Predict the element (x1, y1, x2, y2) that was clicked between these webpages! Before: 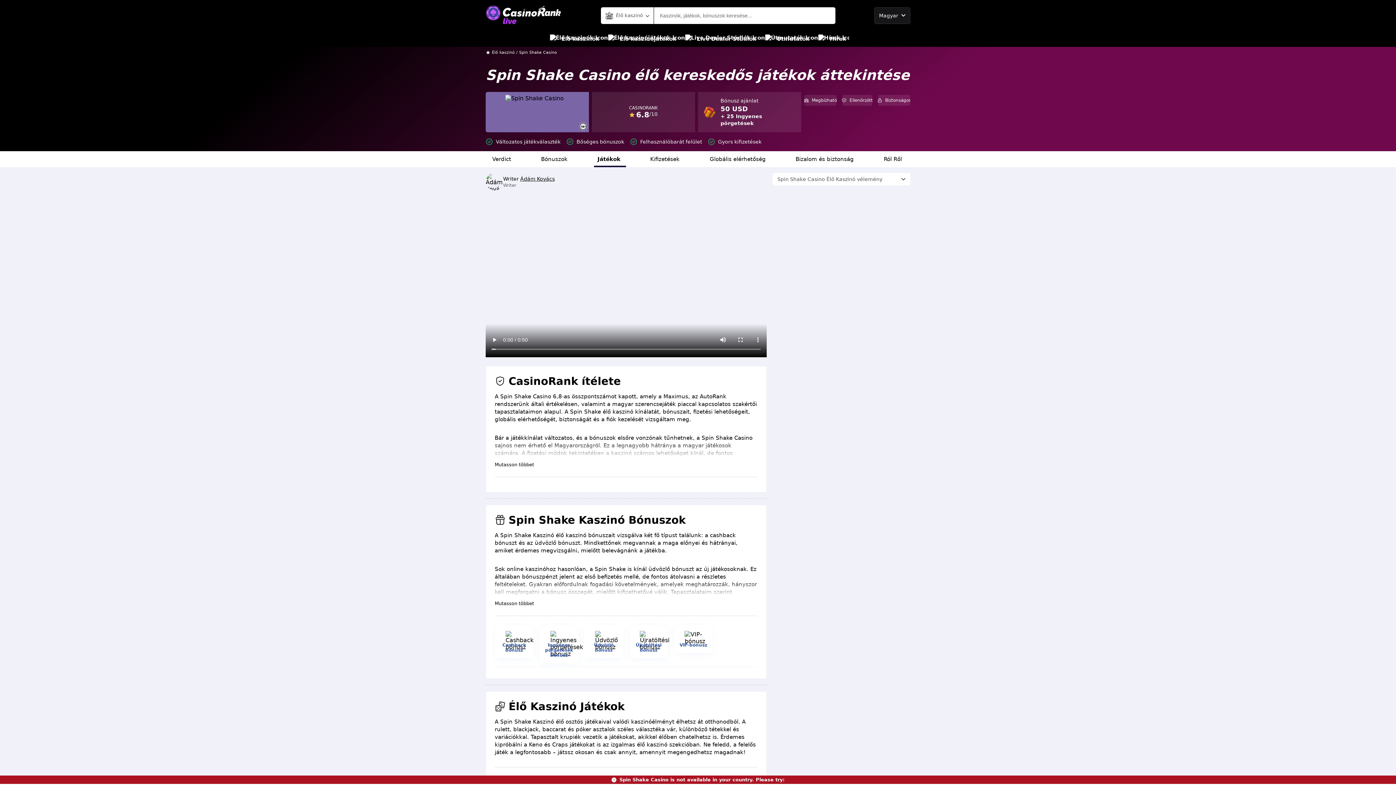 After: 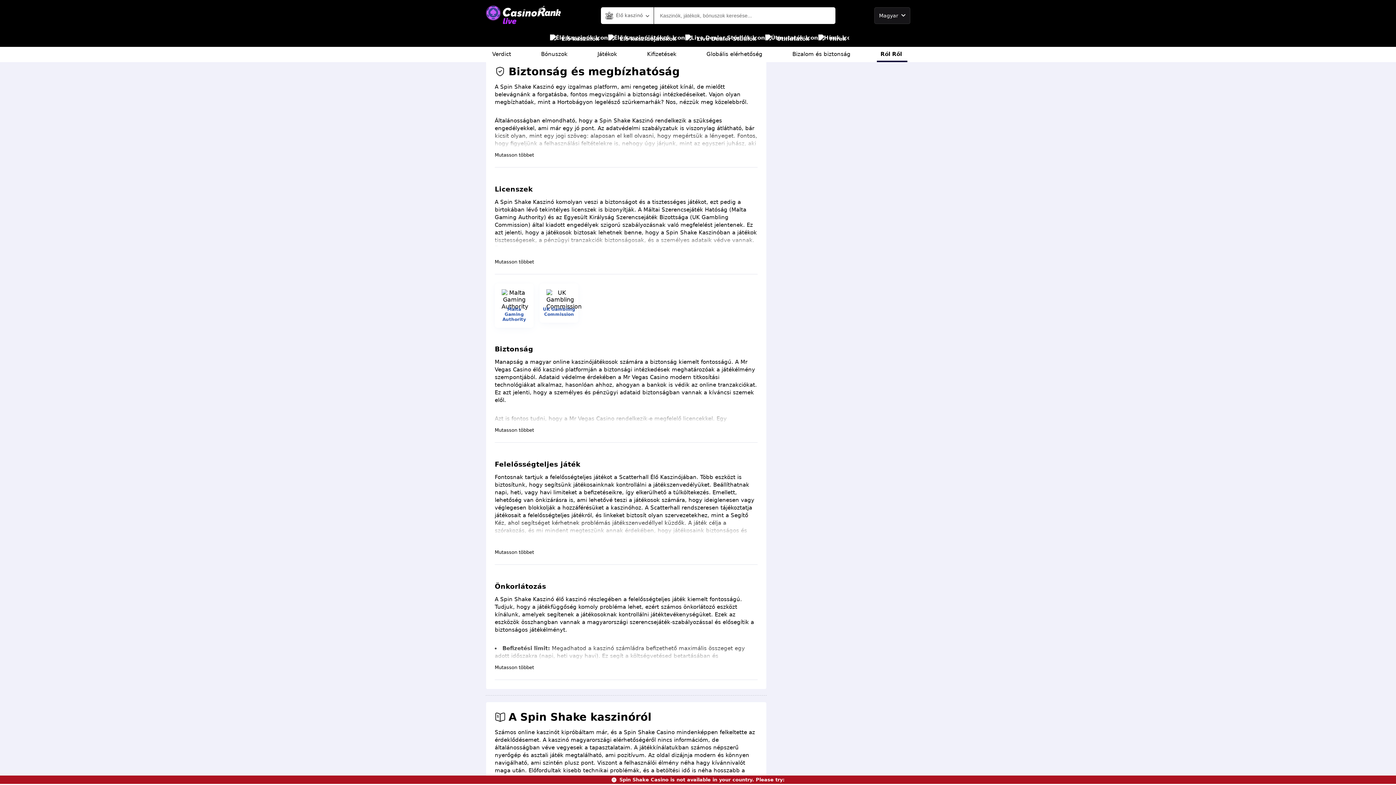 Action: bbox: (792, 151, 859, 167) label: Bizalom és biztonság